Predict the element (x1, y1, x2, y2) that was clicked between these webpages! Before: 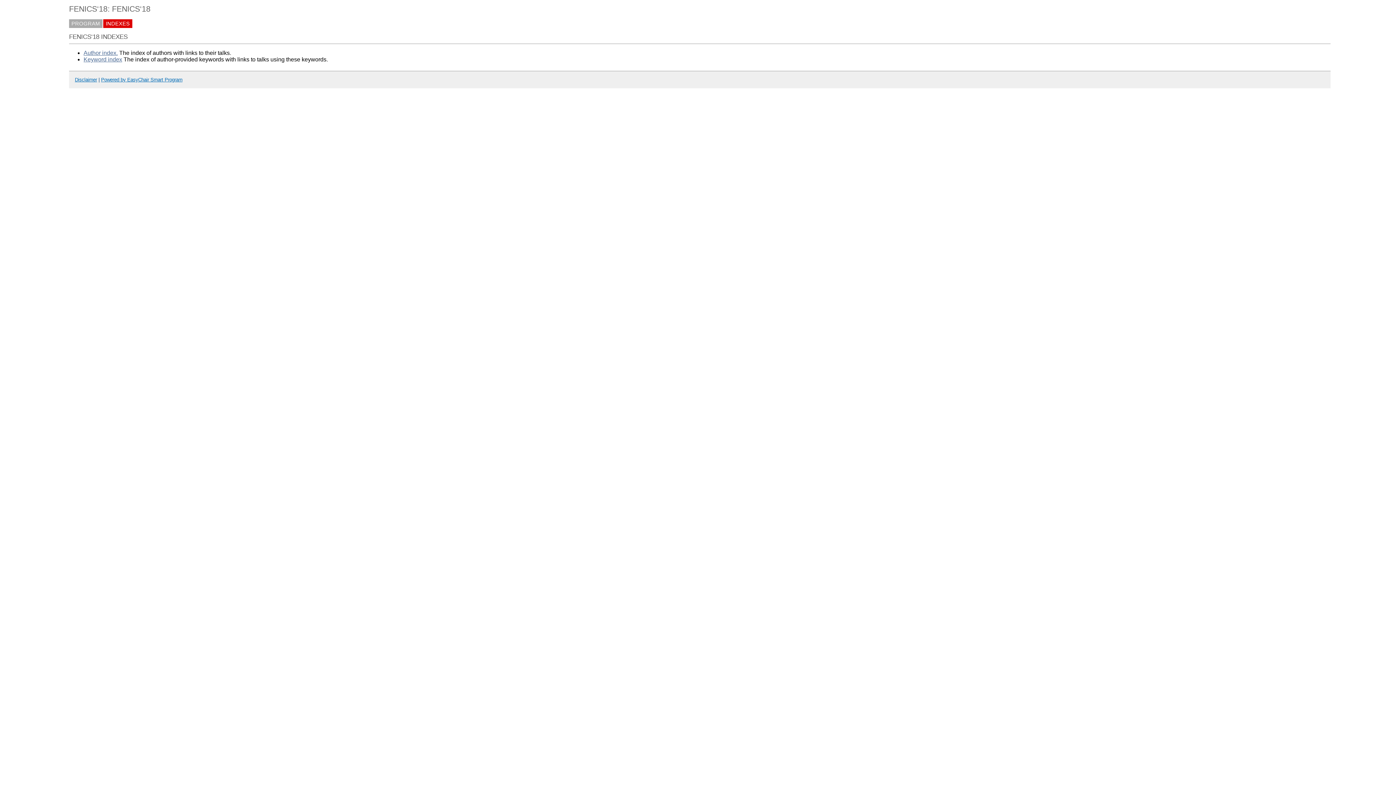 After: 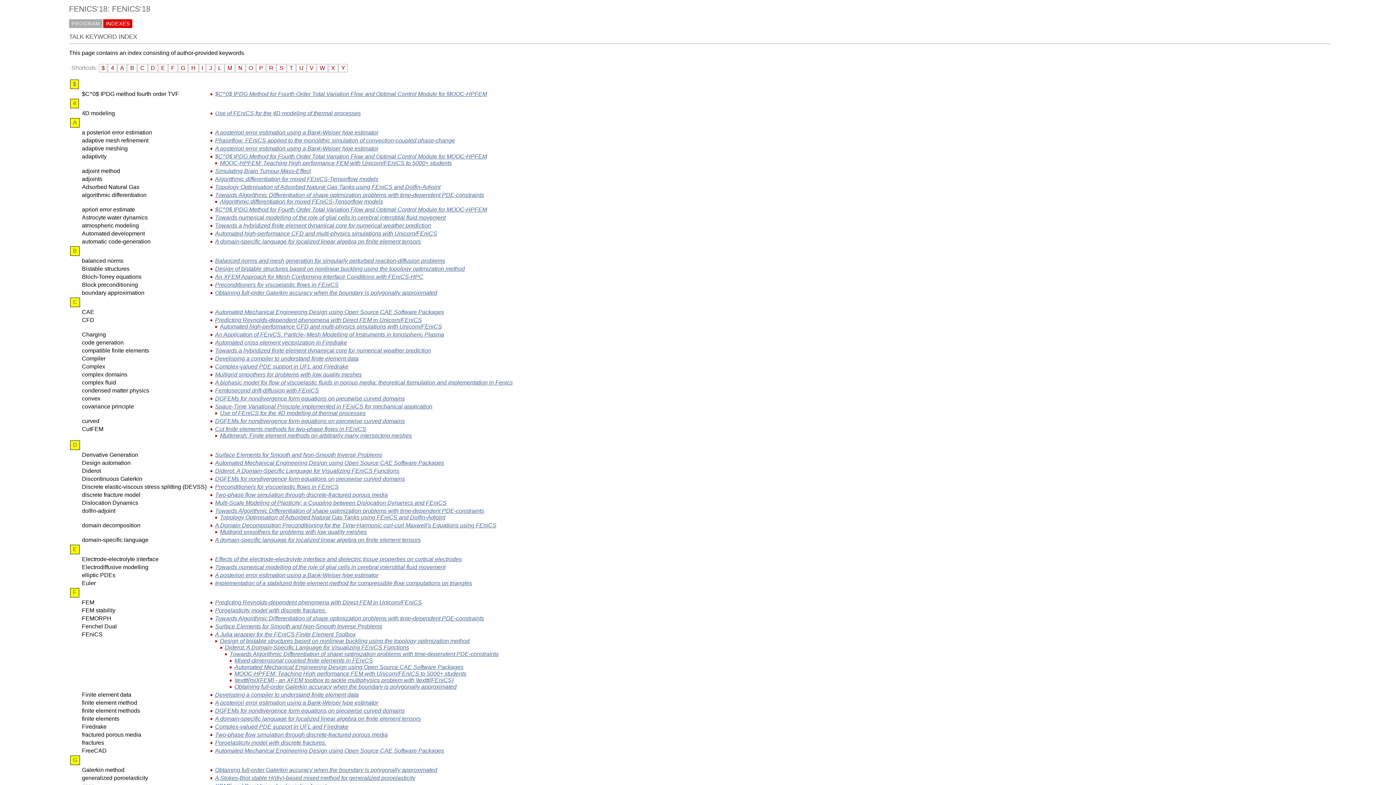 Action: label: Keyword index bbox: (83, 56, 122, 62)